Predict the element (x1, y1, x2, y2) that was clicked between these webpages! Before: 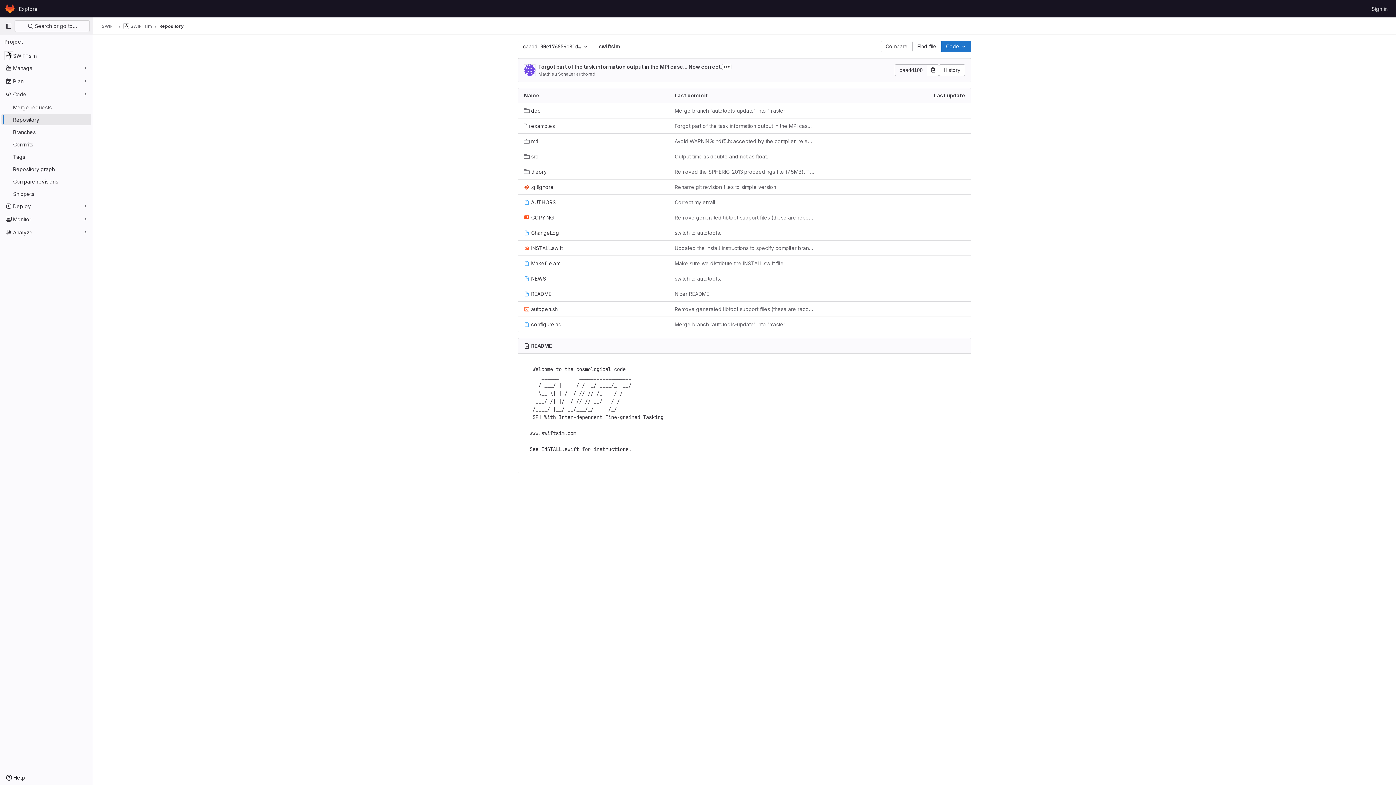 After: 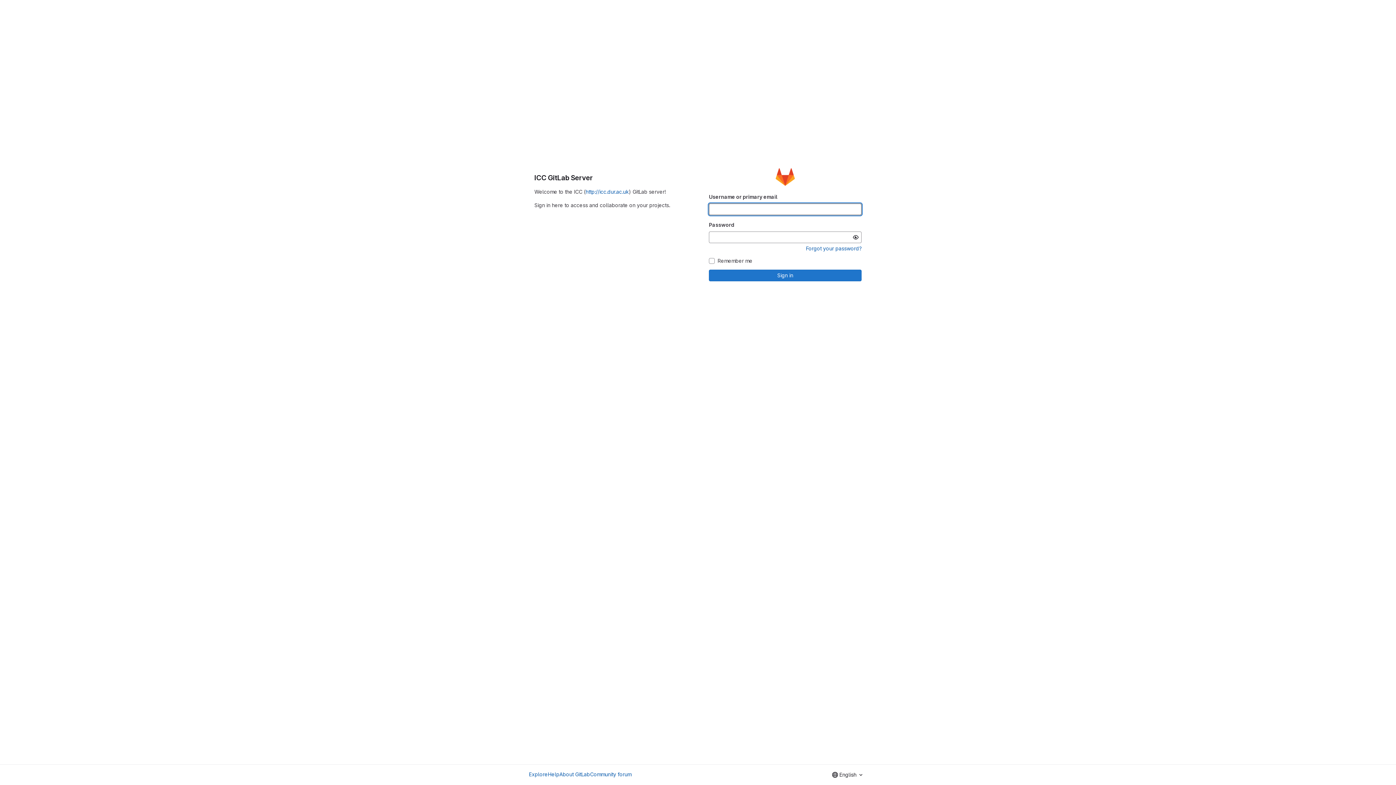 Action: bbox: (1369, 2, 1390, 14) label: Sign in